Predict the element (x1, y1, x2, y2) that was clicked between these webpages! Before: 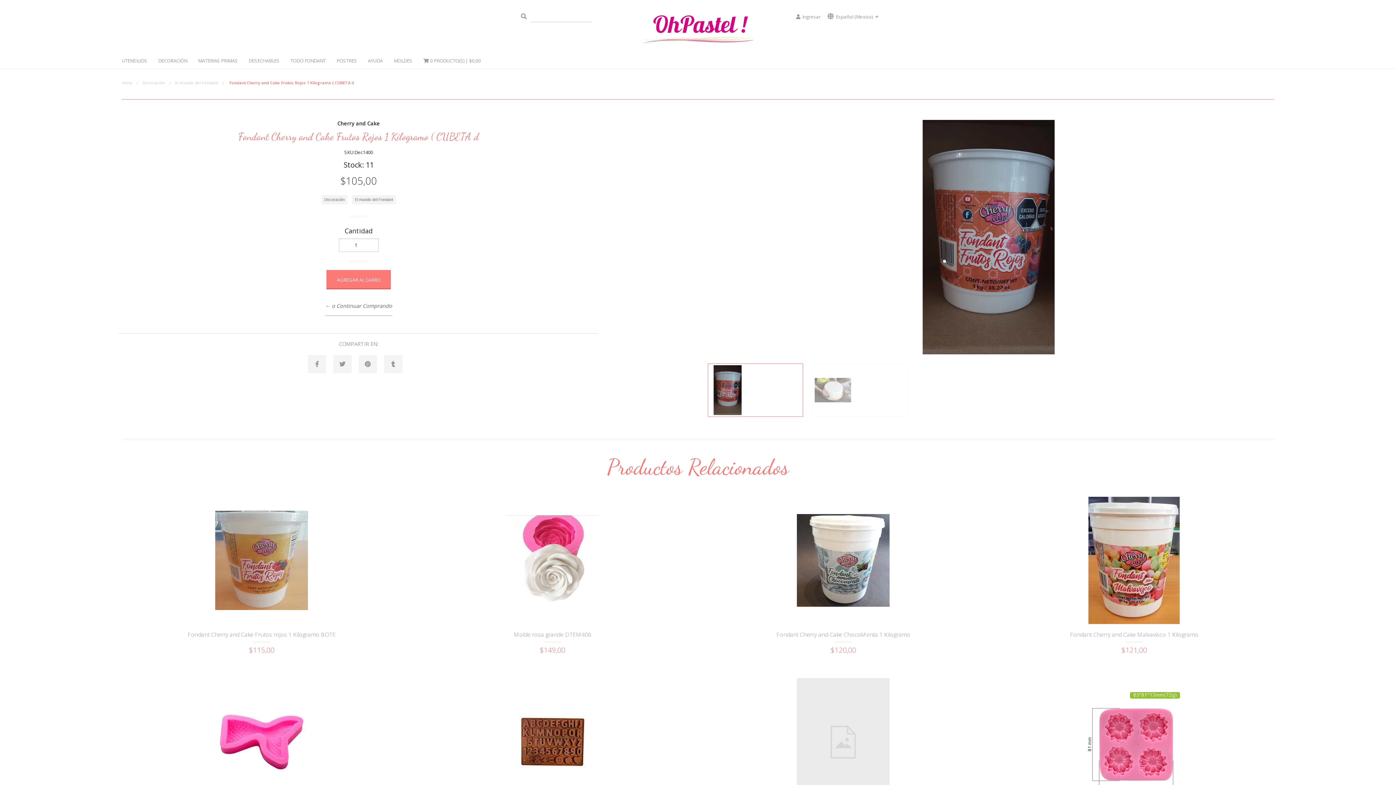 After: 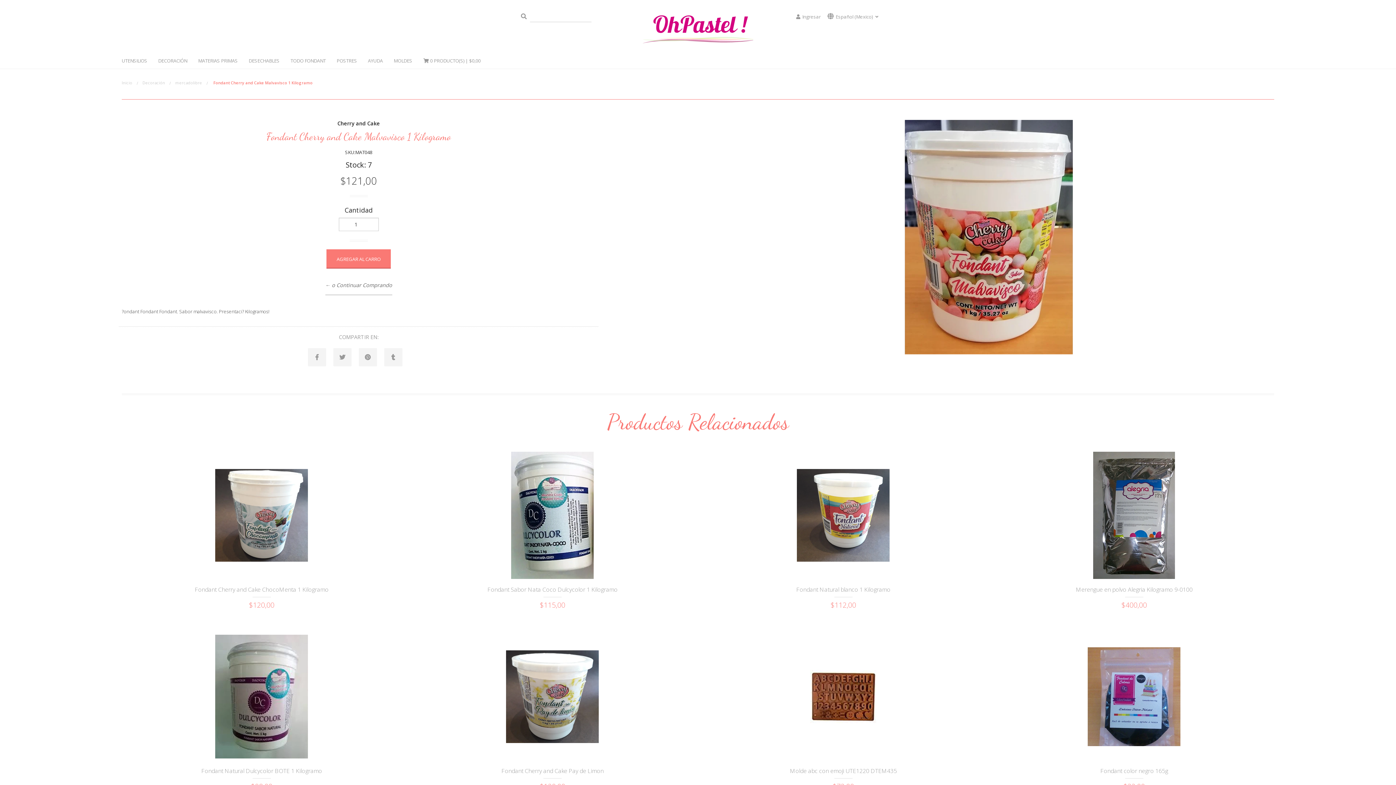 Action: bbox: (1124, 603, 1144, 624)